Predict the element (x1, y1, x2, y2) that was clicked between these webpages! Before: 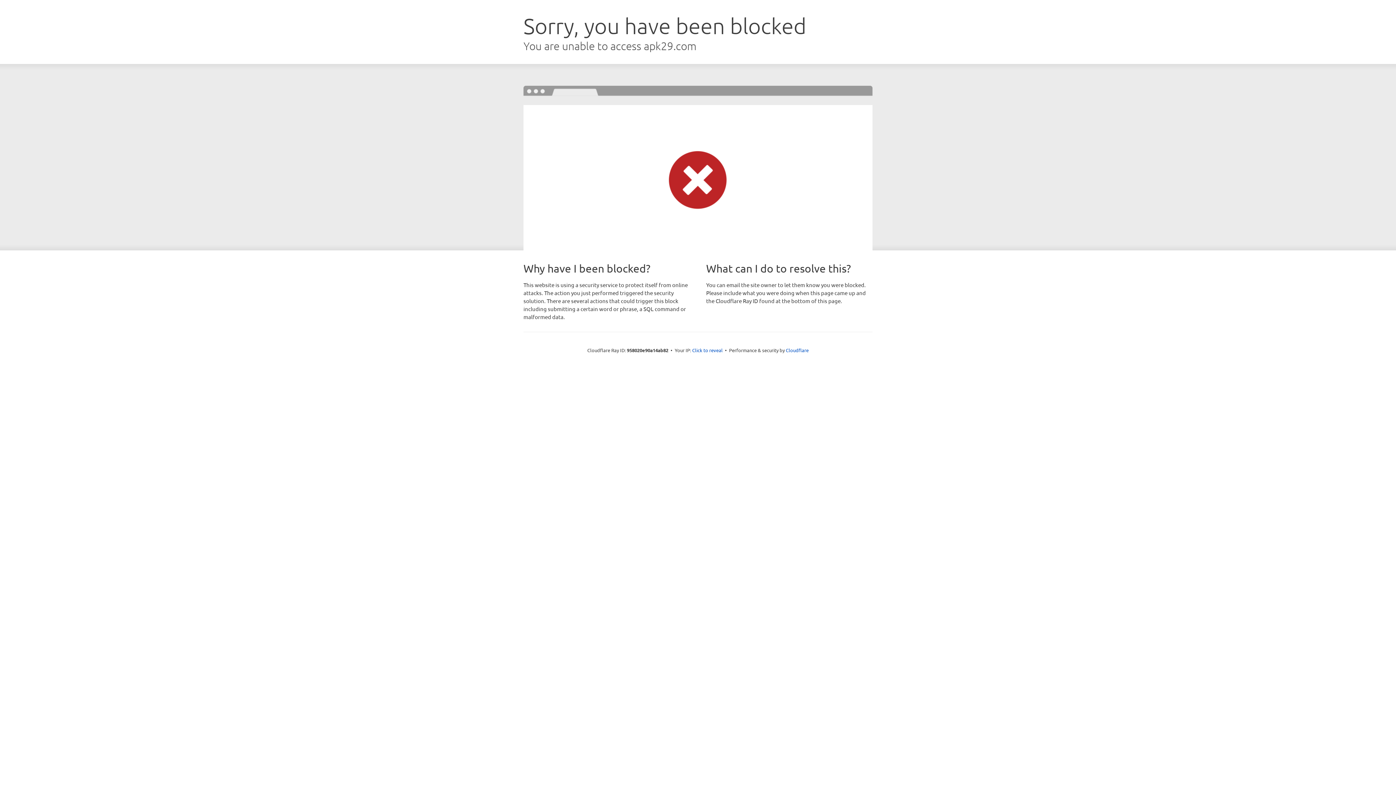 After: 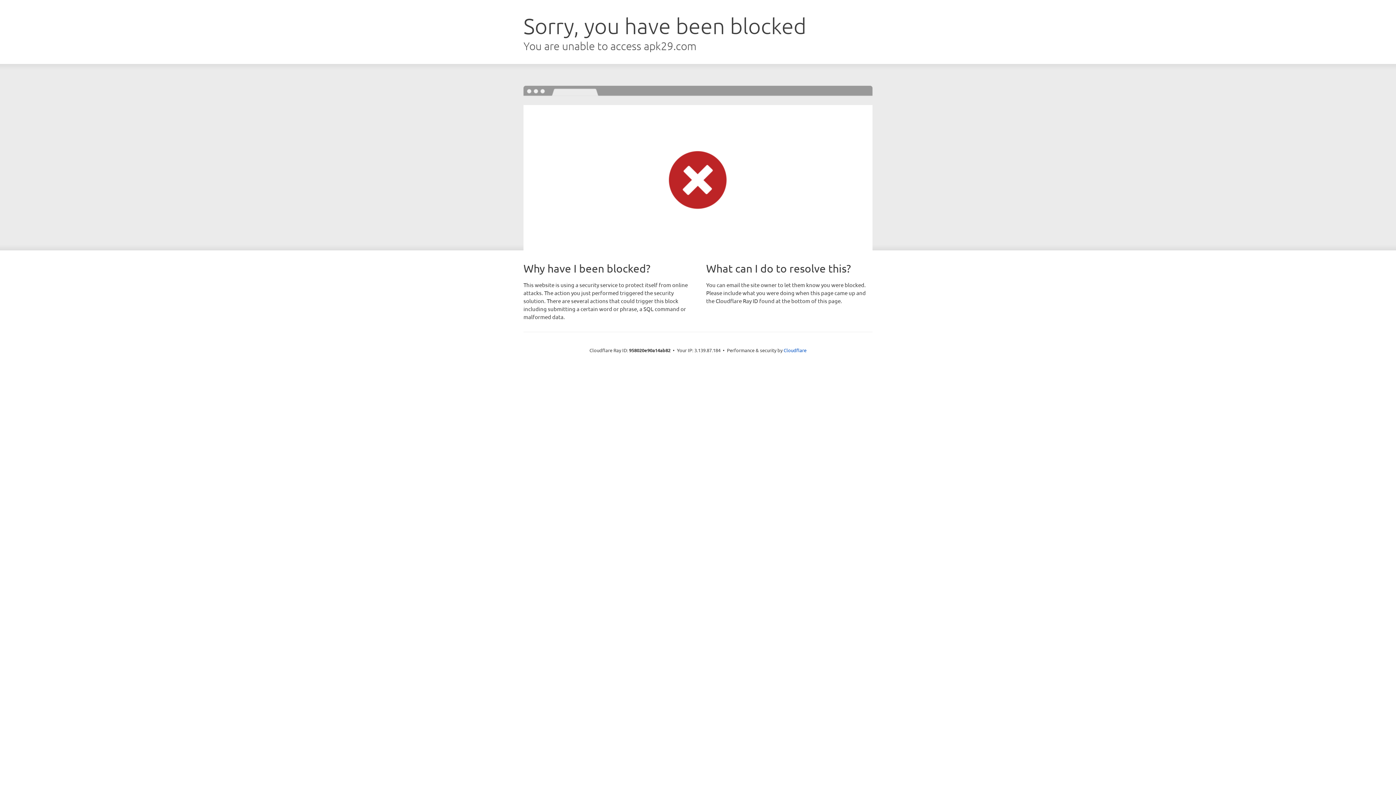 Action: bbox: (692, 346, 722, 353) label: Click to reveal